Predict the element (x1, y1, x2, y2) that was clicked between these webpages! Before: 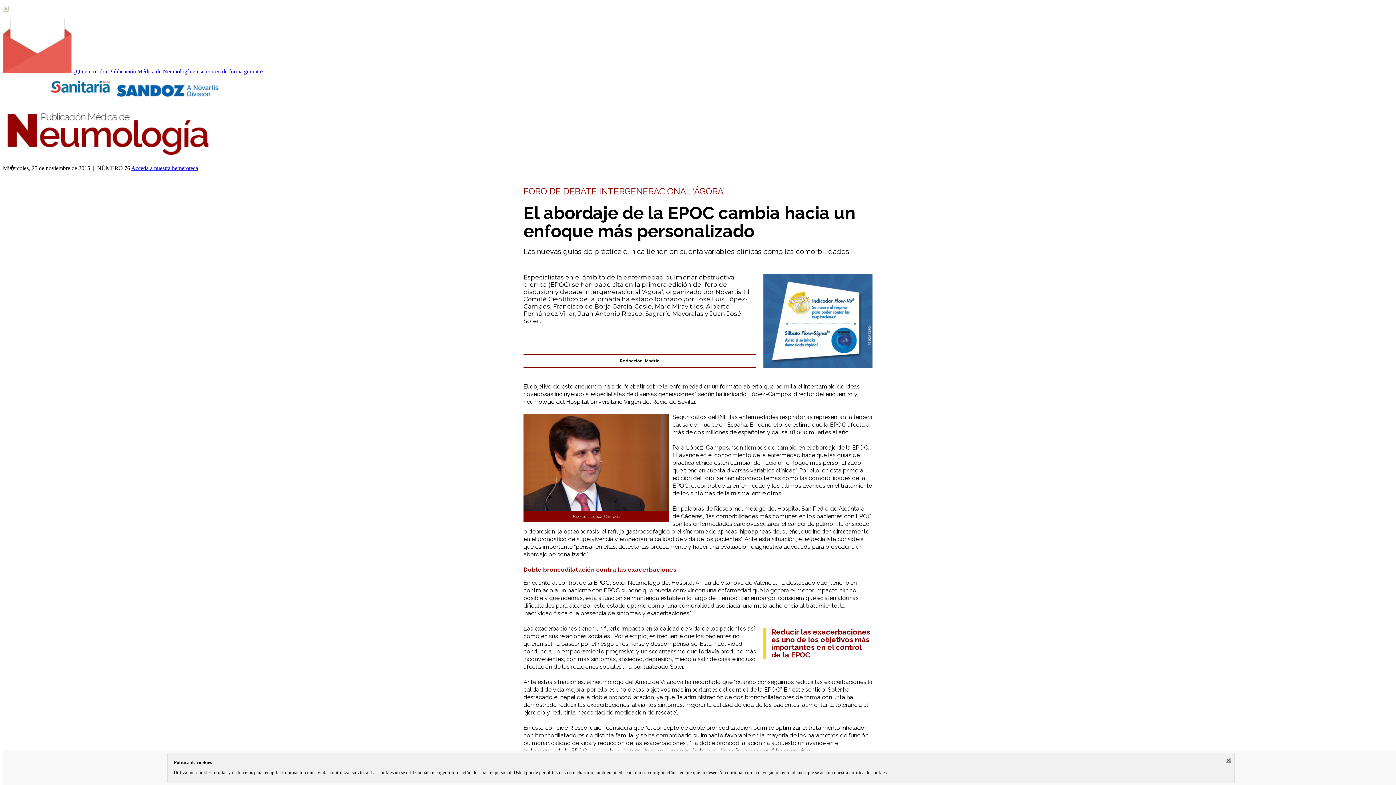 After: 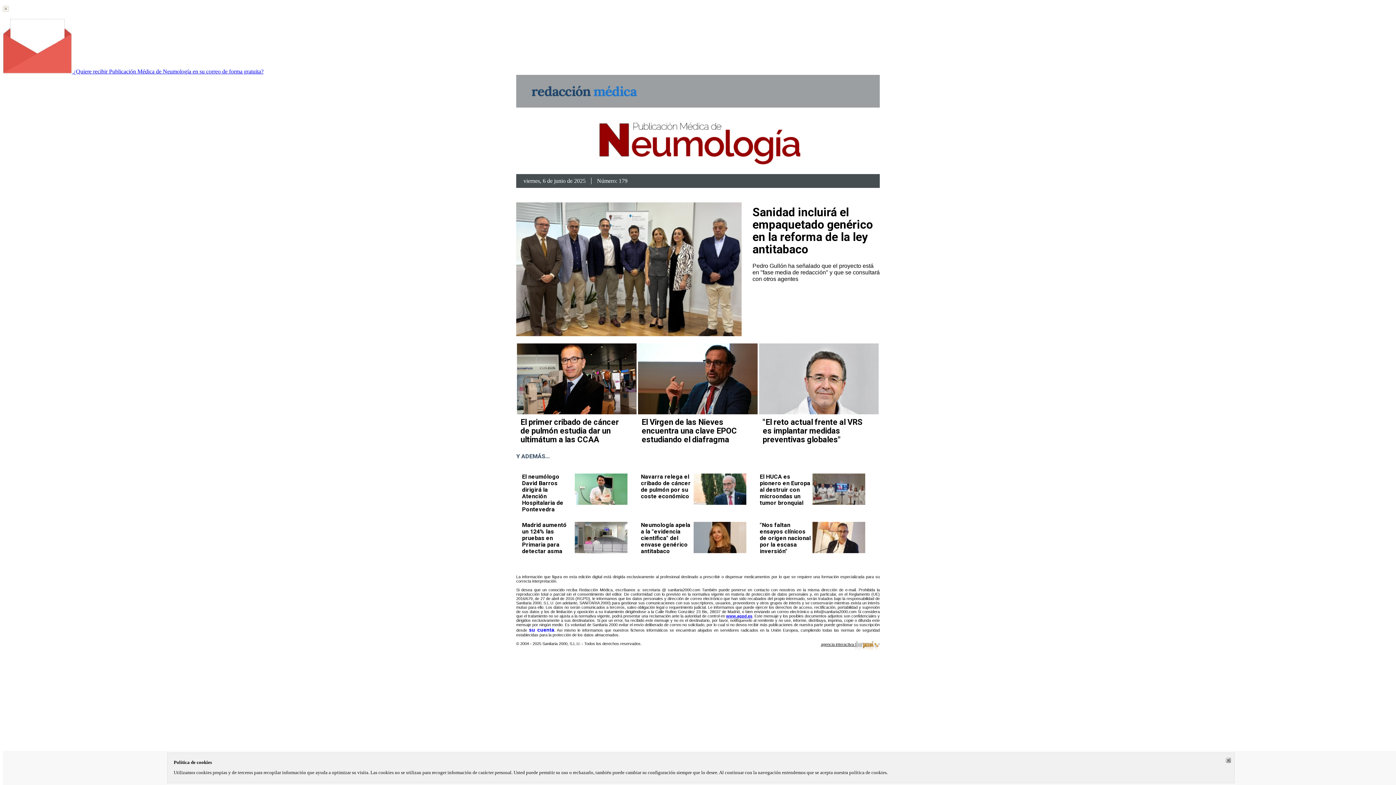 Action: bbox: (2, 159, 209, 165)